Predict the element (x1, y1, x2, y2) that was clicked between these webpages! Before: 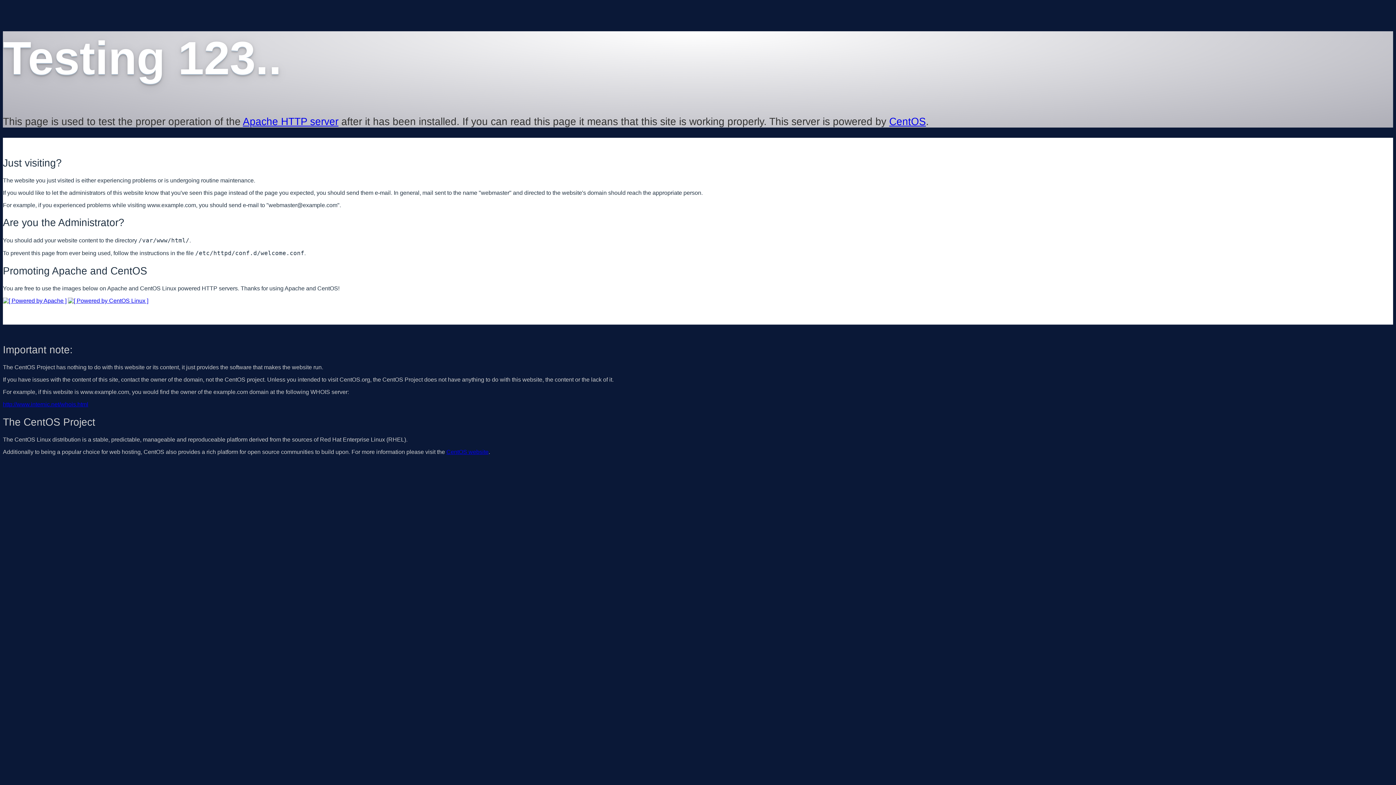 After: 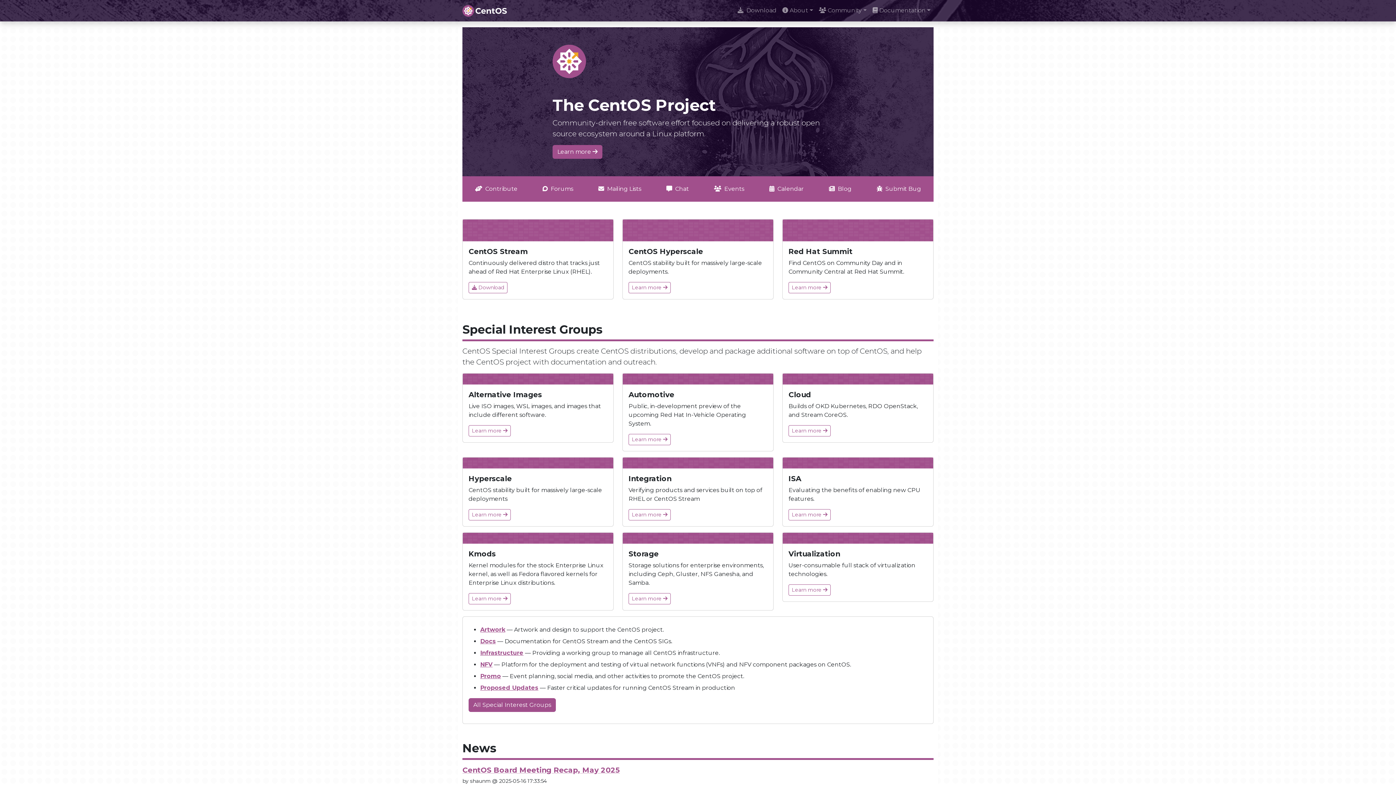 Action: bbox: (889, 115, 926, 127) label: CentOS